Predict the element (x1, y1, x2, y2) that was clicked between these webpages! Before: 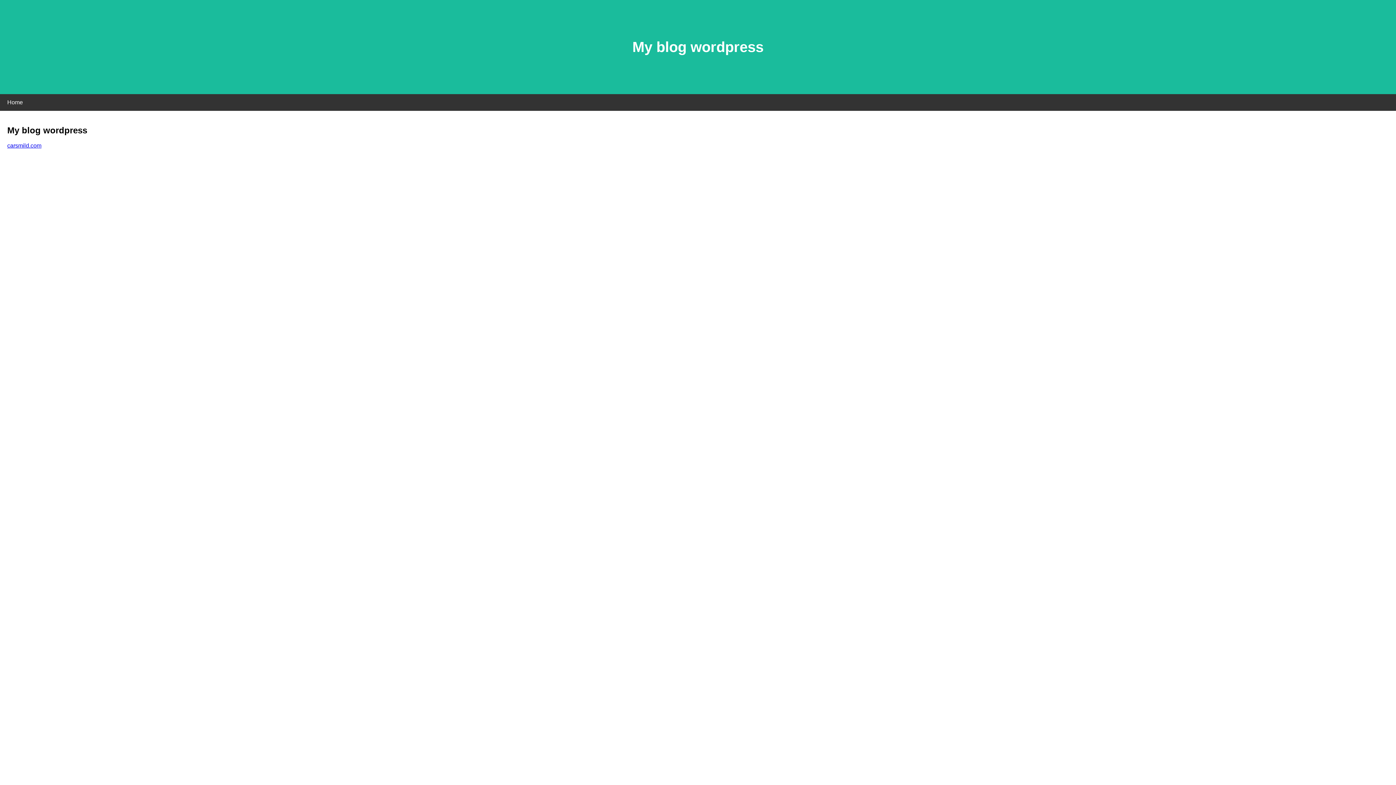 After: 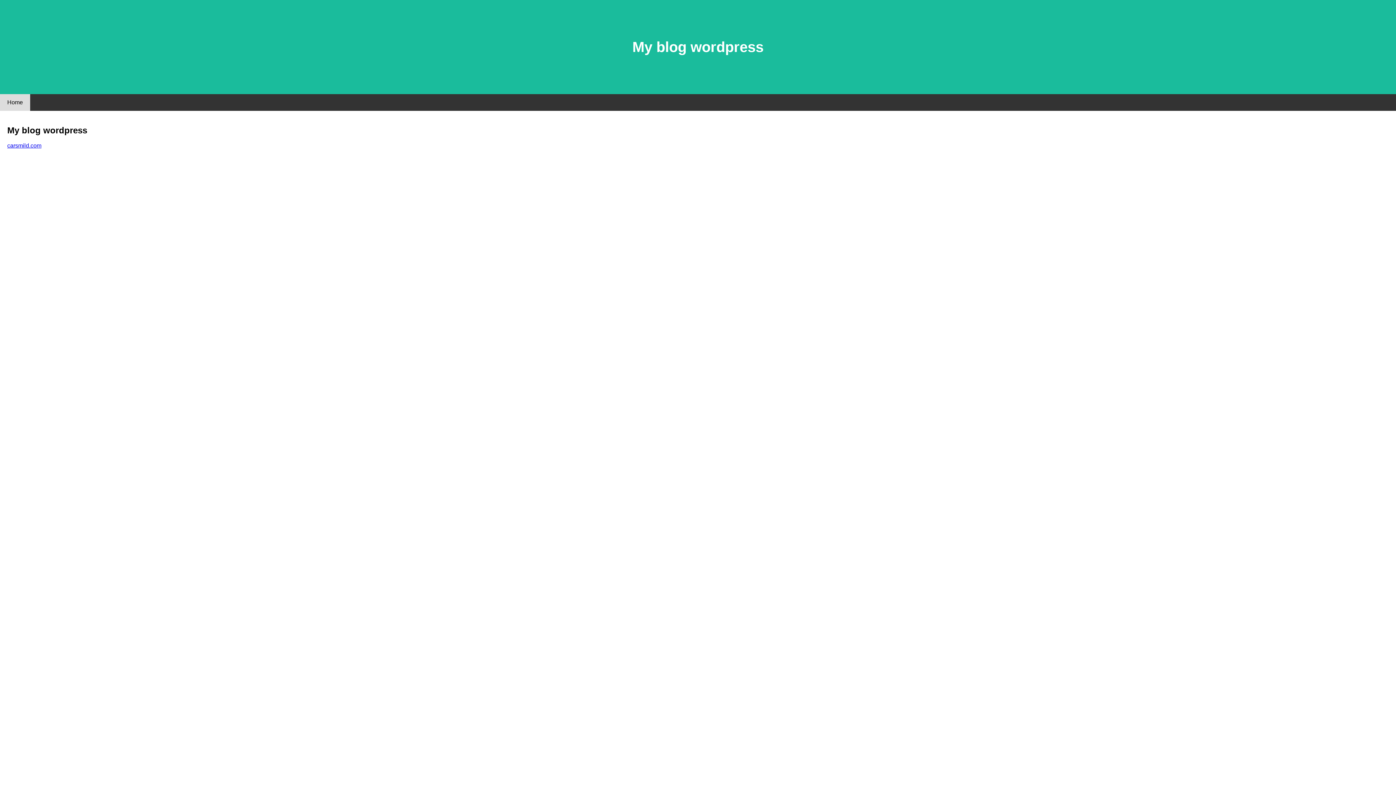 Action: label: Home bbox: (0, 94, 30, 110)